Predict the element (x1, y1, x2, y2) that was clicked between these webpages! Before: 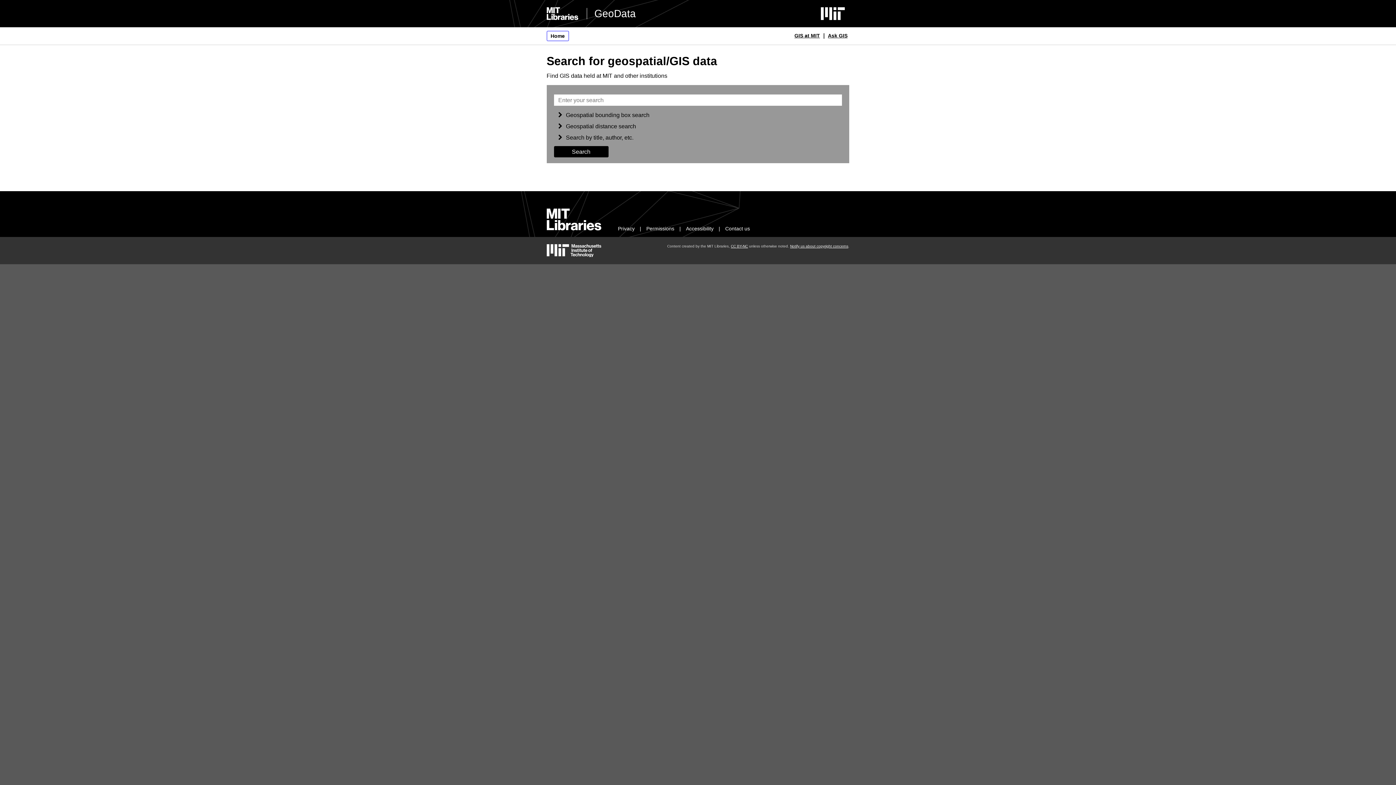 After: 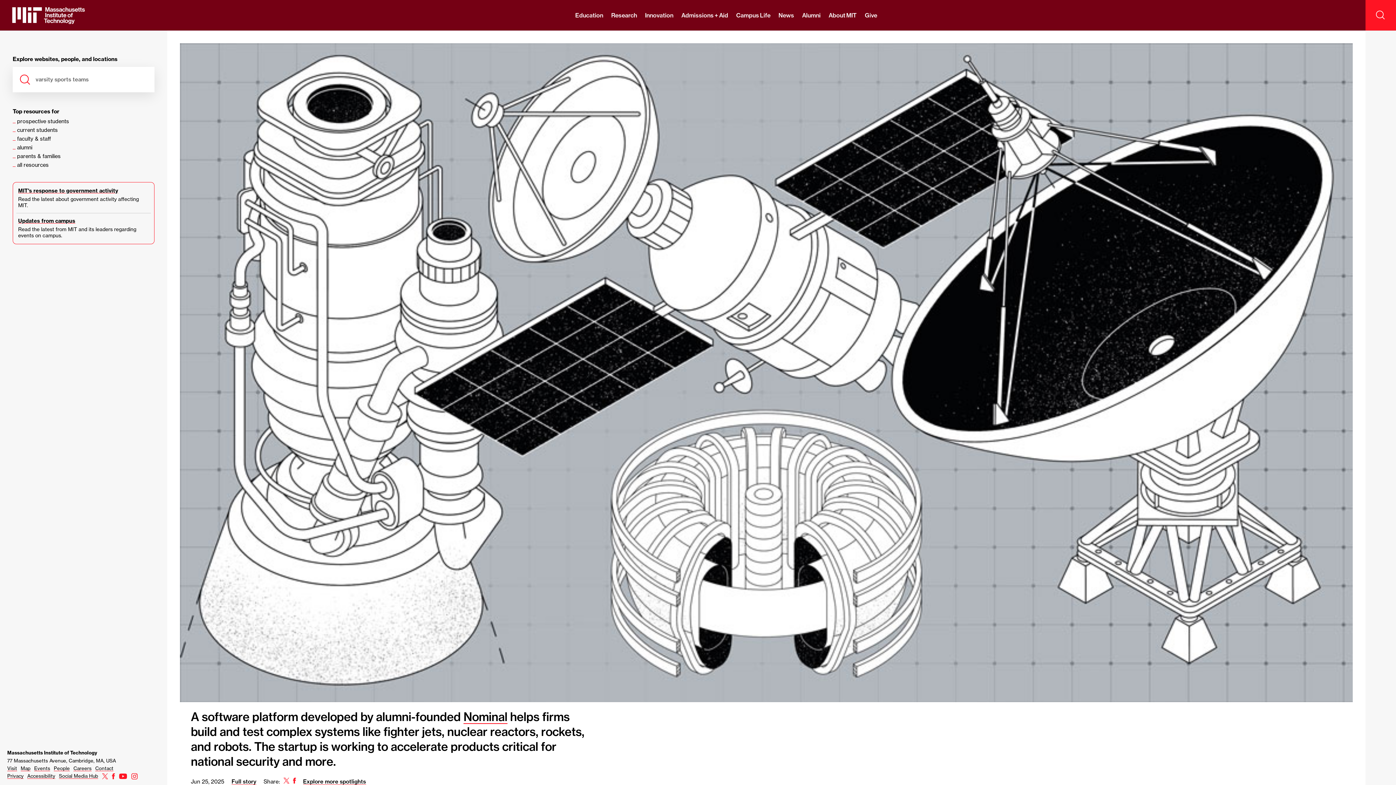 Action: bbox: (820, 7, 845, 20) label: MIT